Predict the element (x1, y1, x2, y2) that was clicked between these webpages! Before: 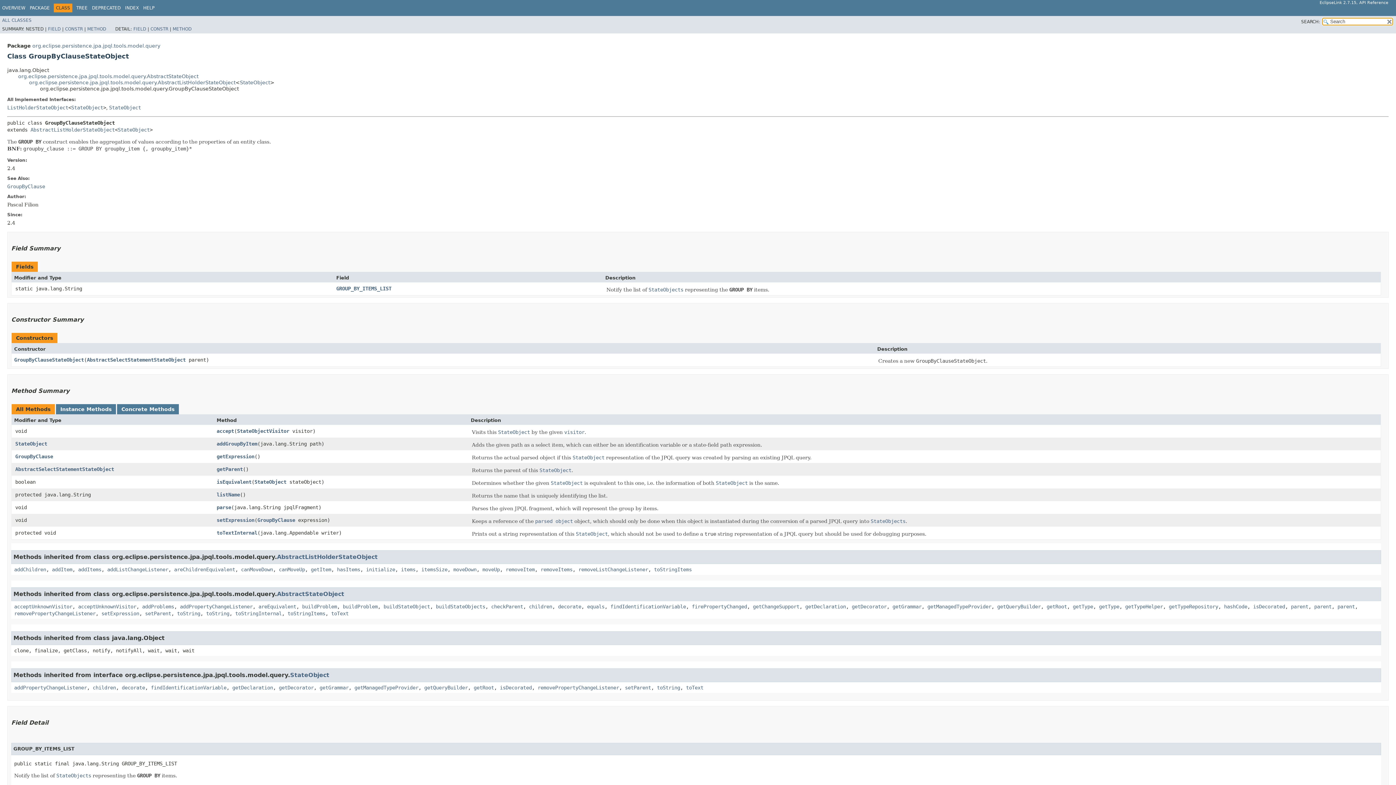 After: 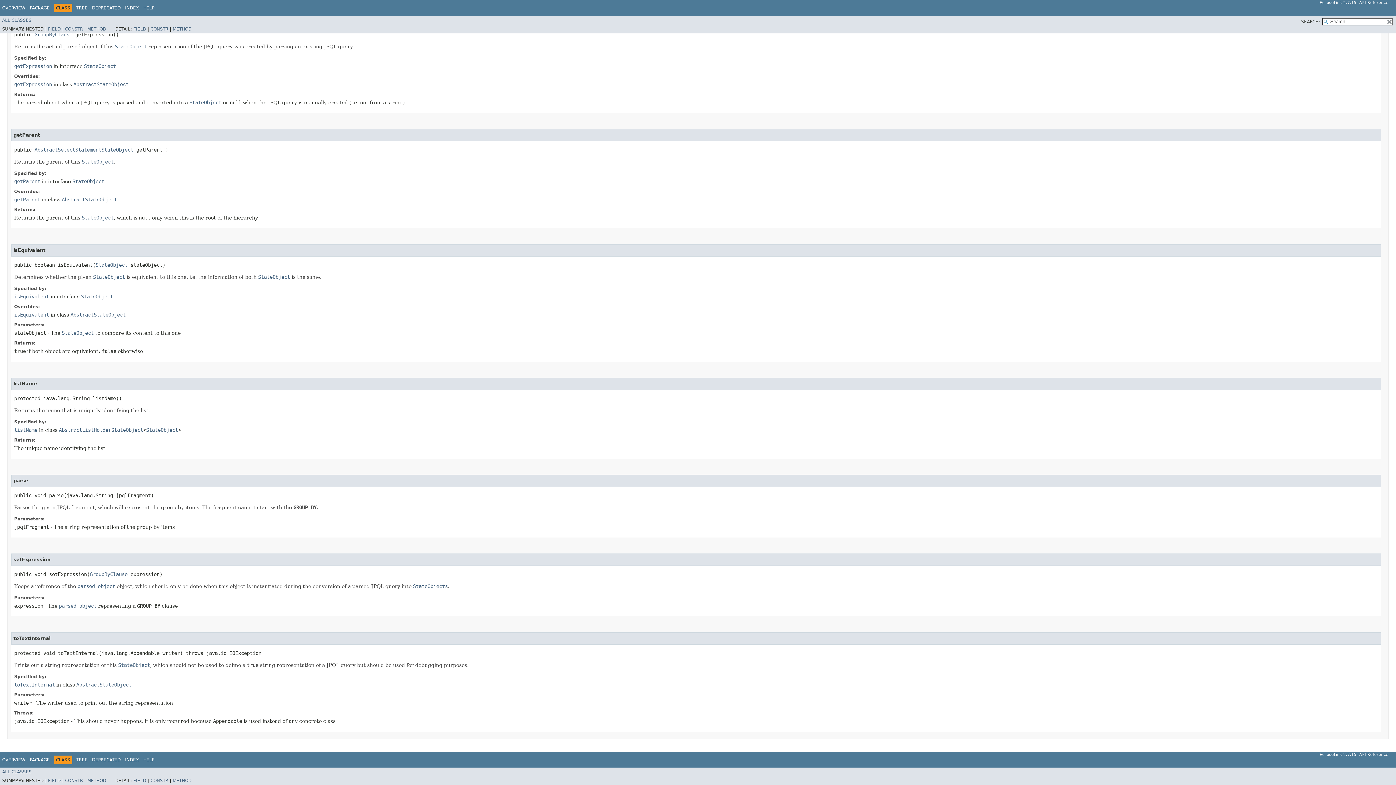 Action: bbox: (216, 479, 251, 484) label: isEquivalent